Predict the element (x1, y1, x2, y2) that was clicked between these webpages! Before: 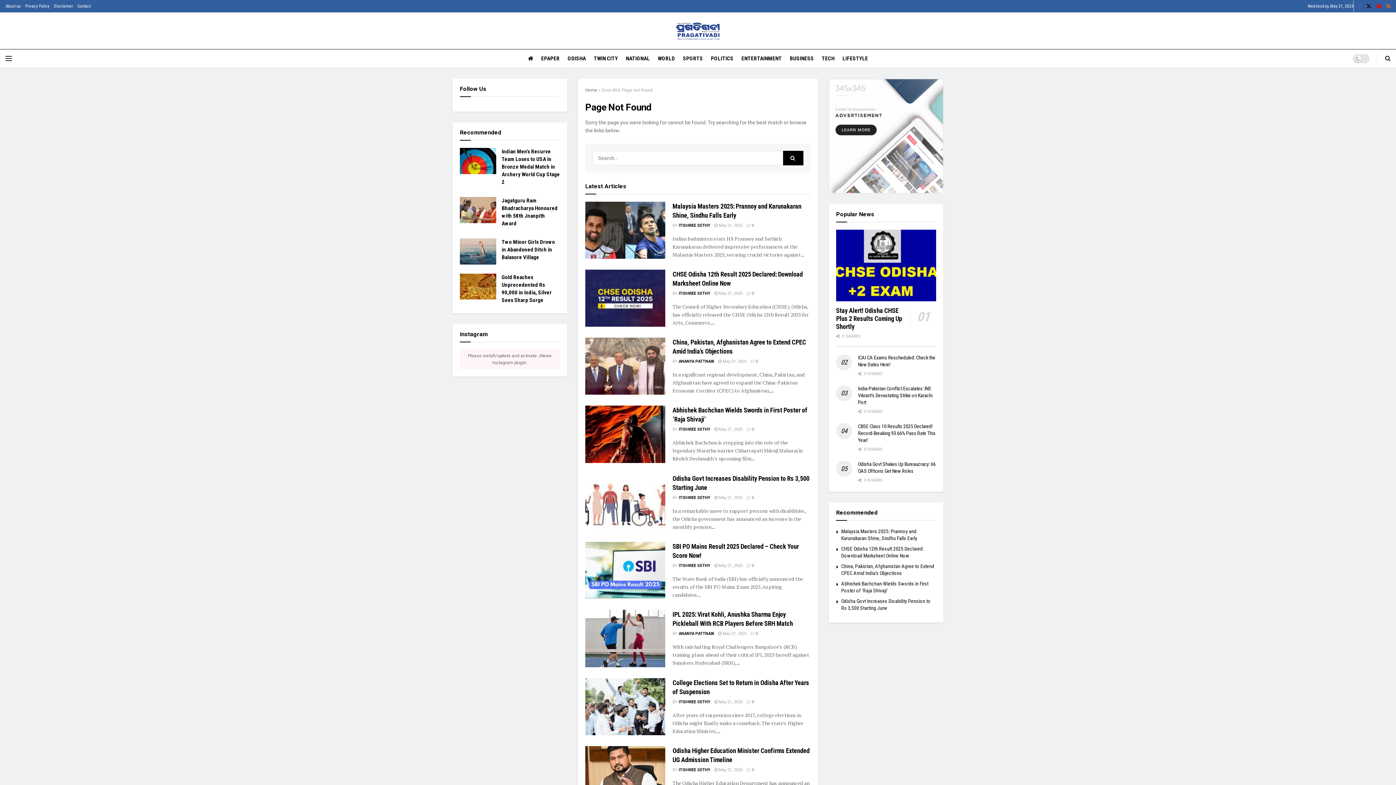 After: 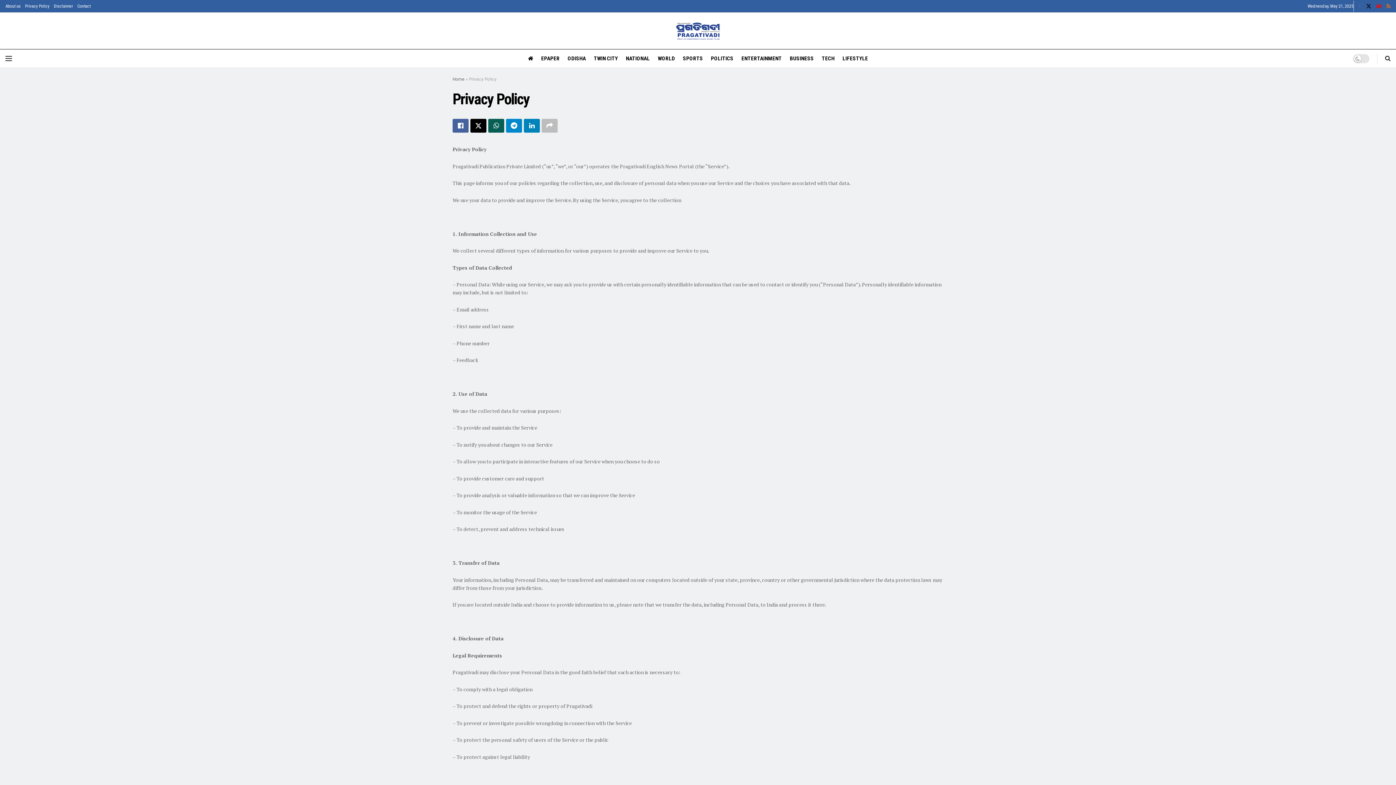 Action: bbox: (25, 0, 49, 12) label: Privacy Policy